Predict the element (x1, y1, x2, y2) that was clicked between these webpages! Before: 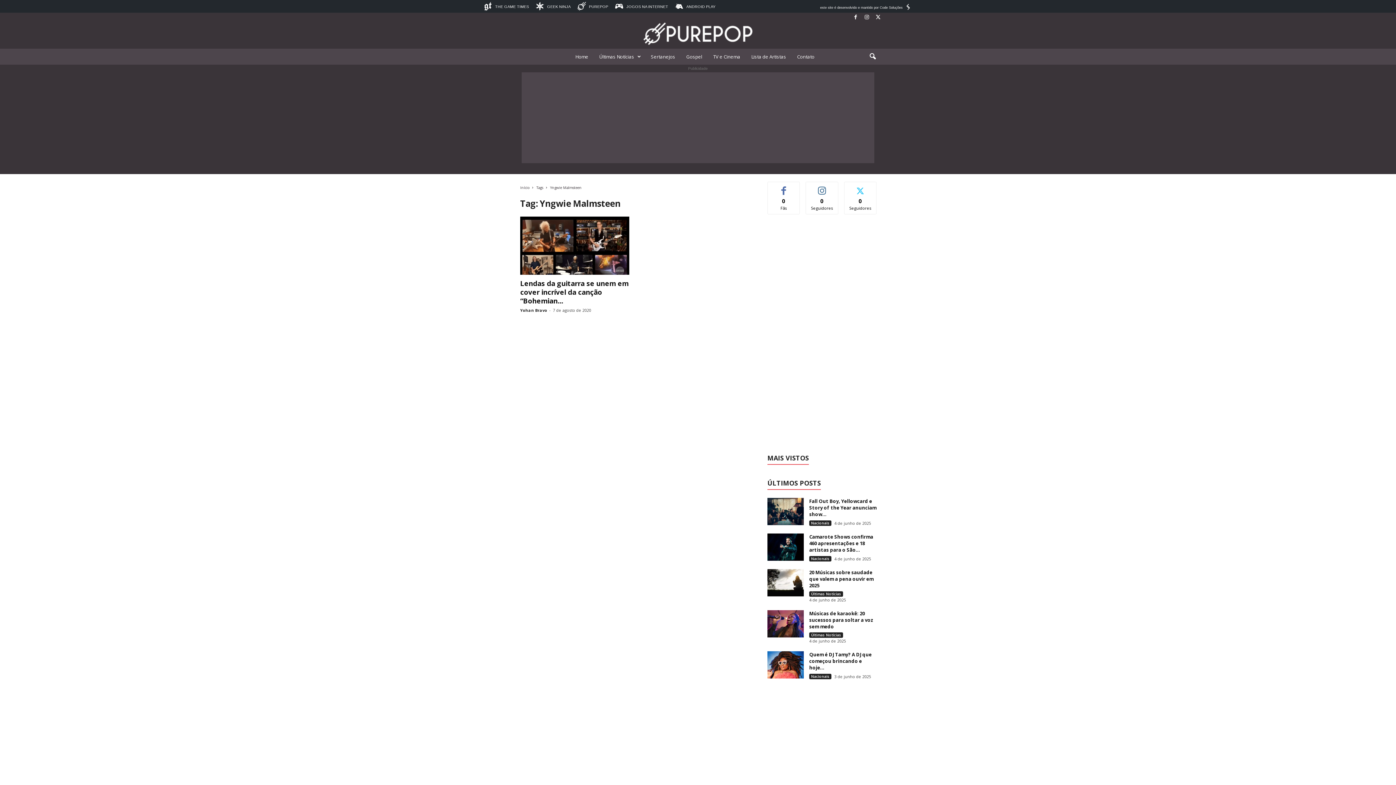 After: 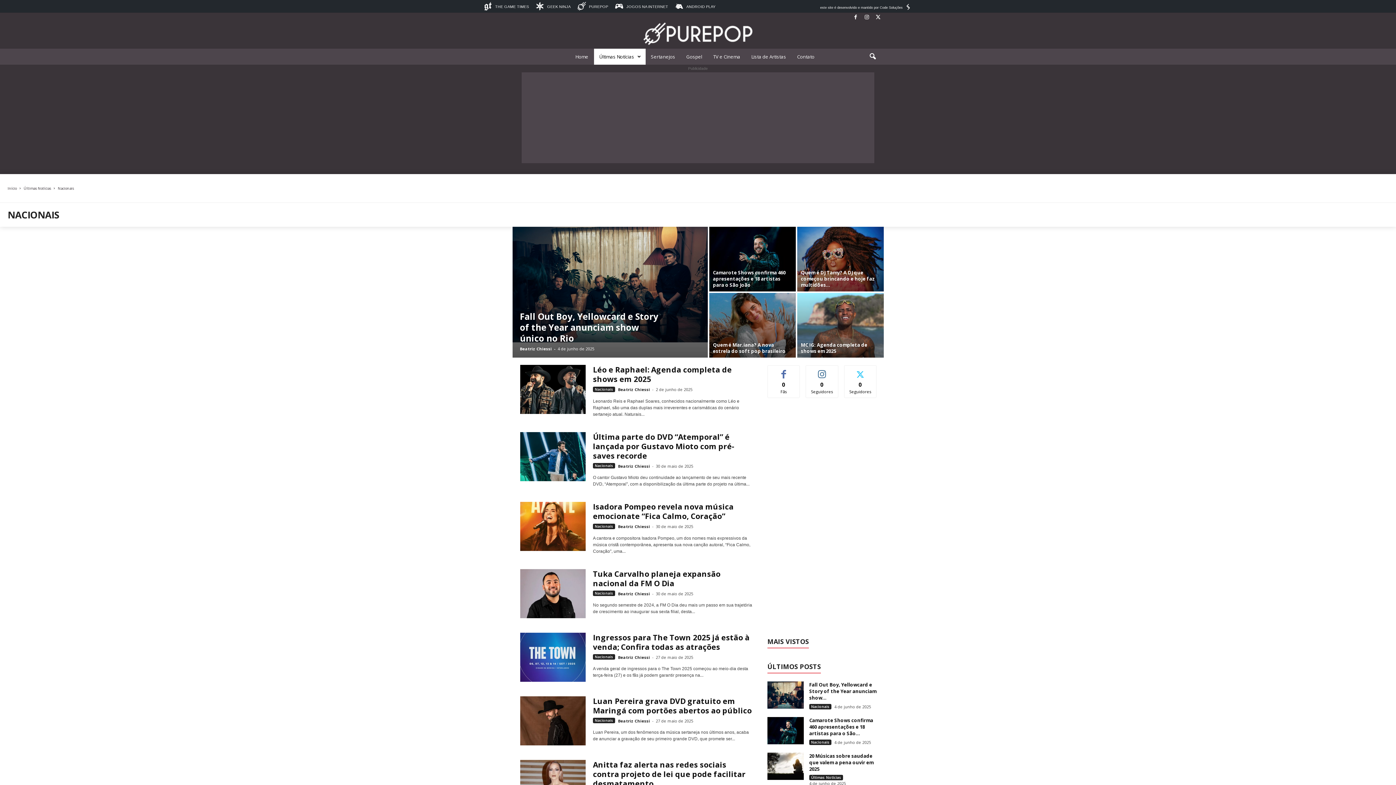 Action: label: Nacionais bbox: (809, 520, 831, 526)